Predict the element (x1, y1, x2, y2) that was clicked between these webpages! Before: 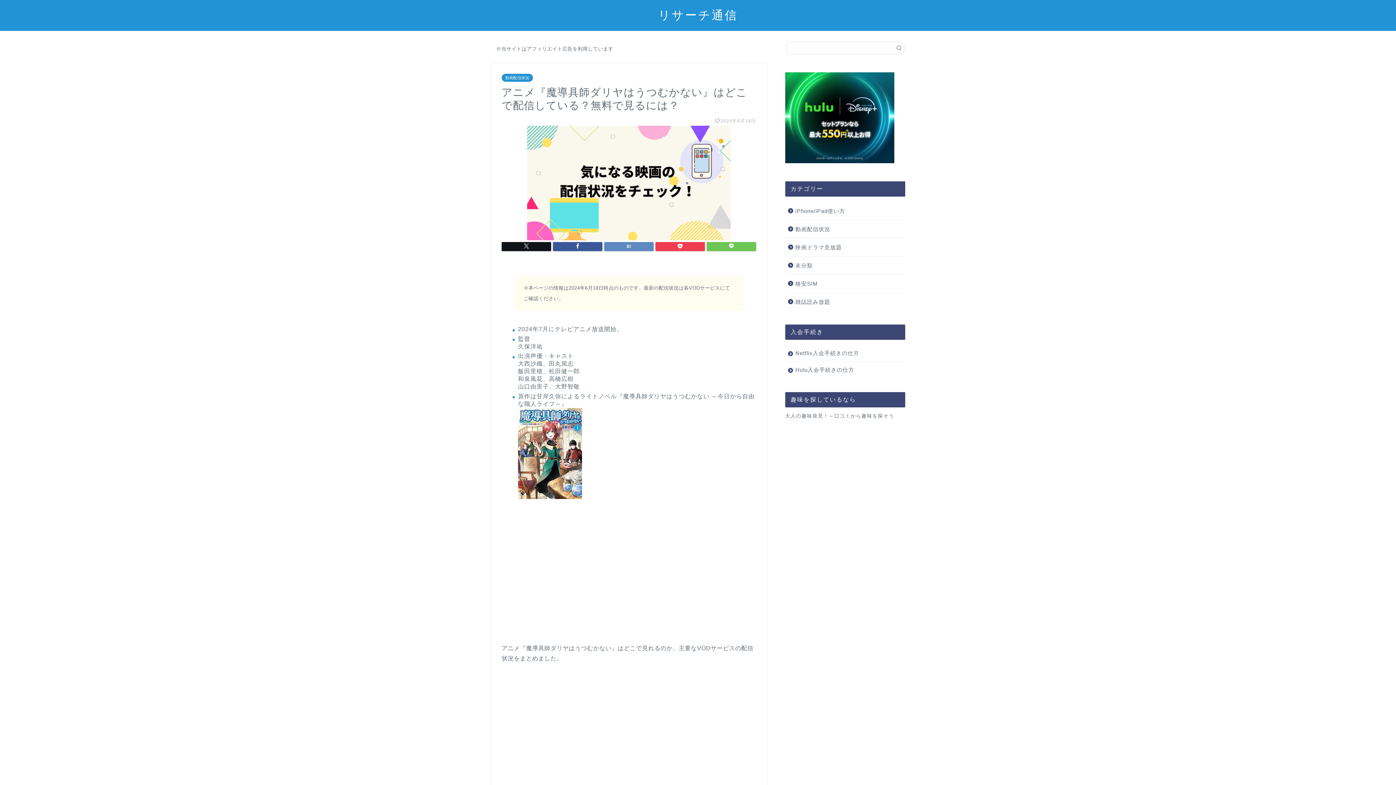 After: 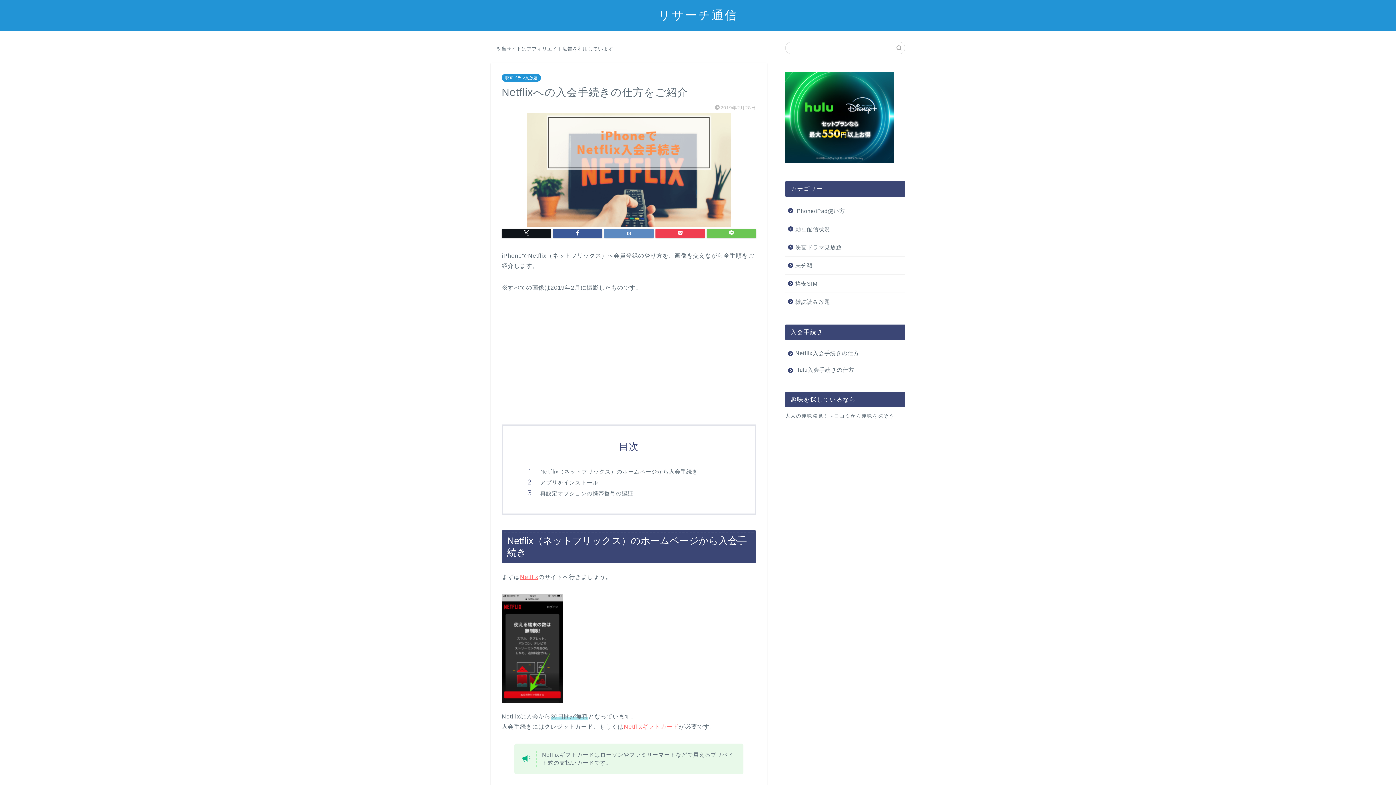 Action: bbox: (785, 345, 904, 361) label: Netflix入会手続きの仕方